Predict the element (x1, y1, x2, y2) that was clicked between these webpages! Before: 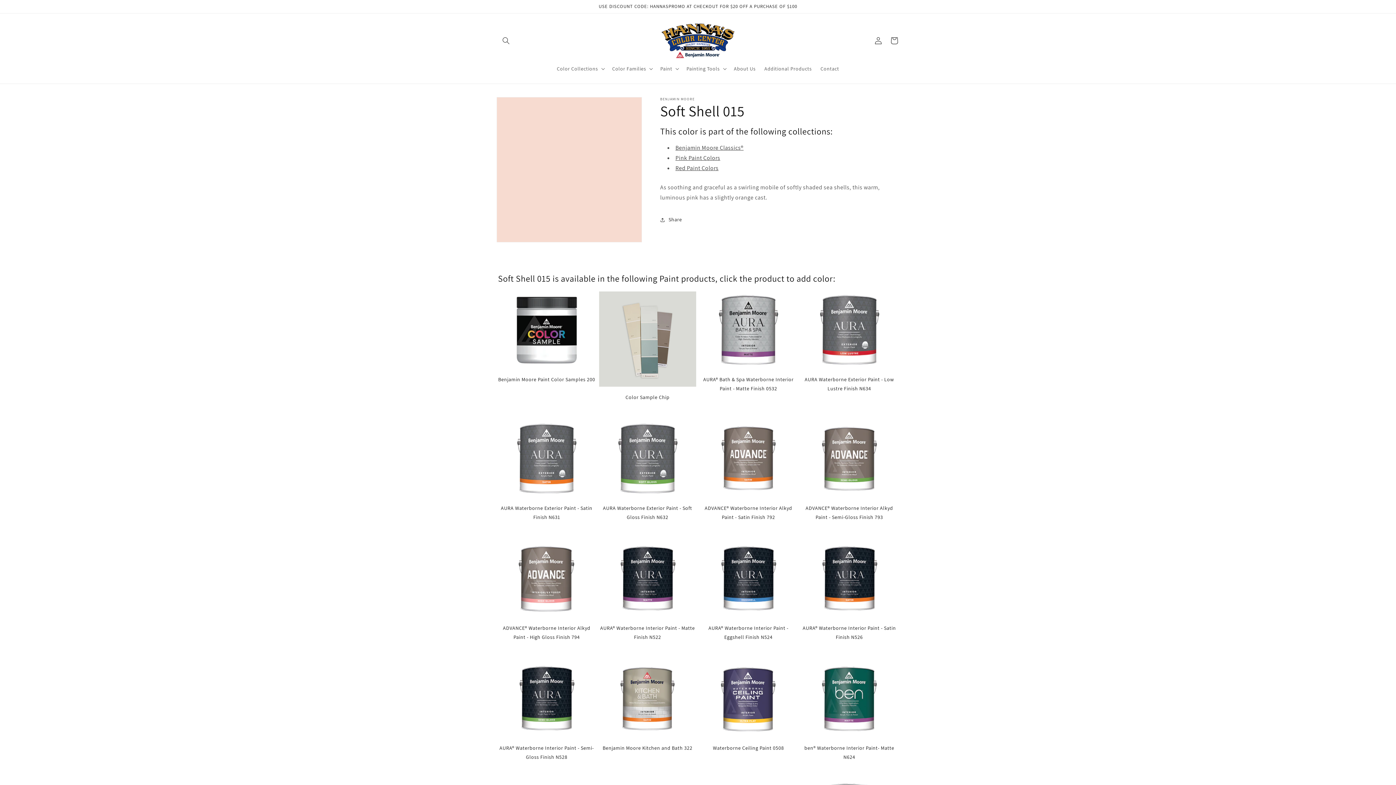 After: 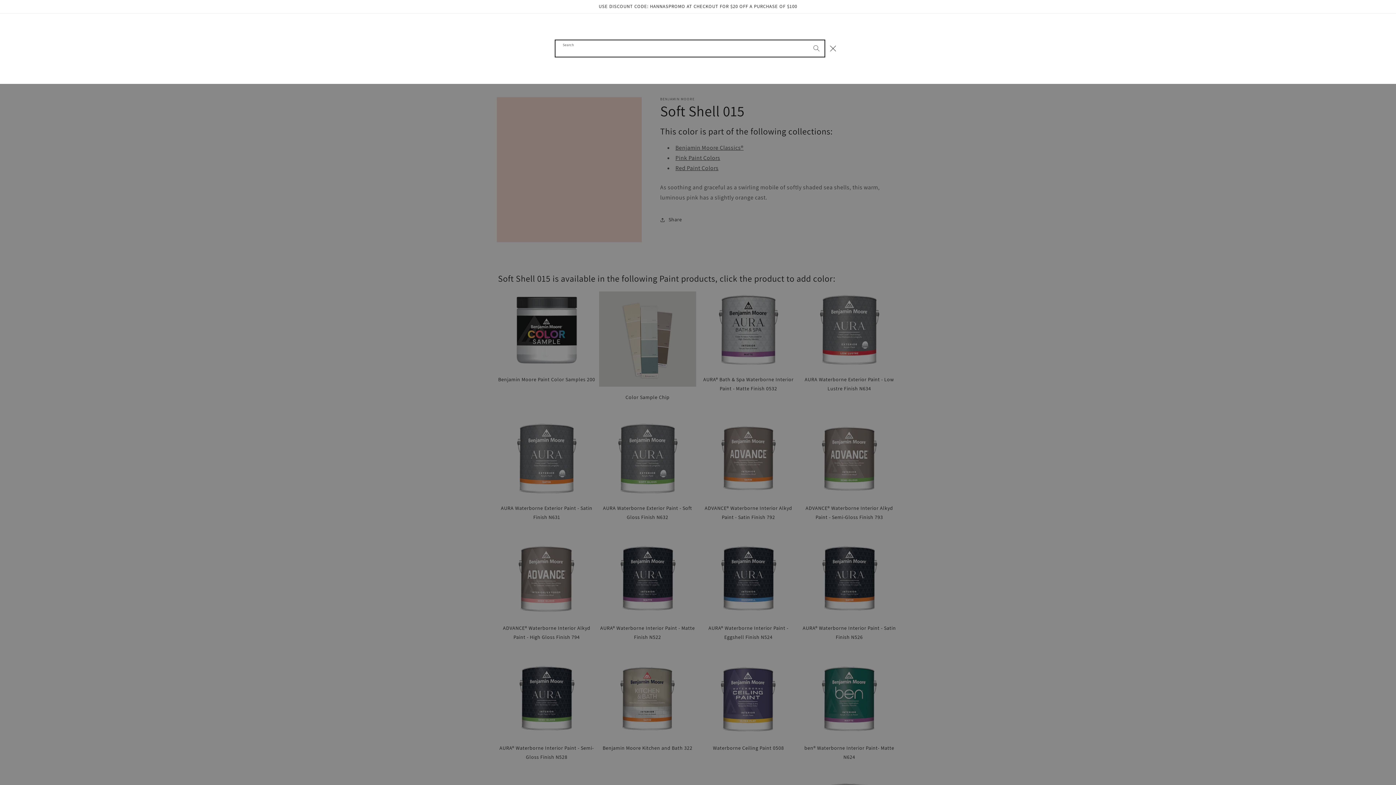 Action: label: Search bbox: (498, 32, 514, 48)